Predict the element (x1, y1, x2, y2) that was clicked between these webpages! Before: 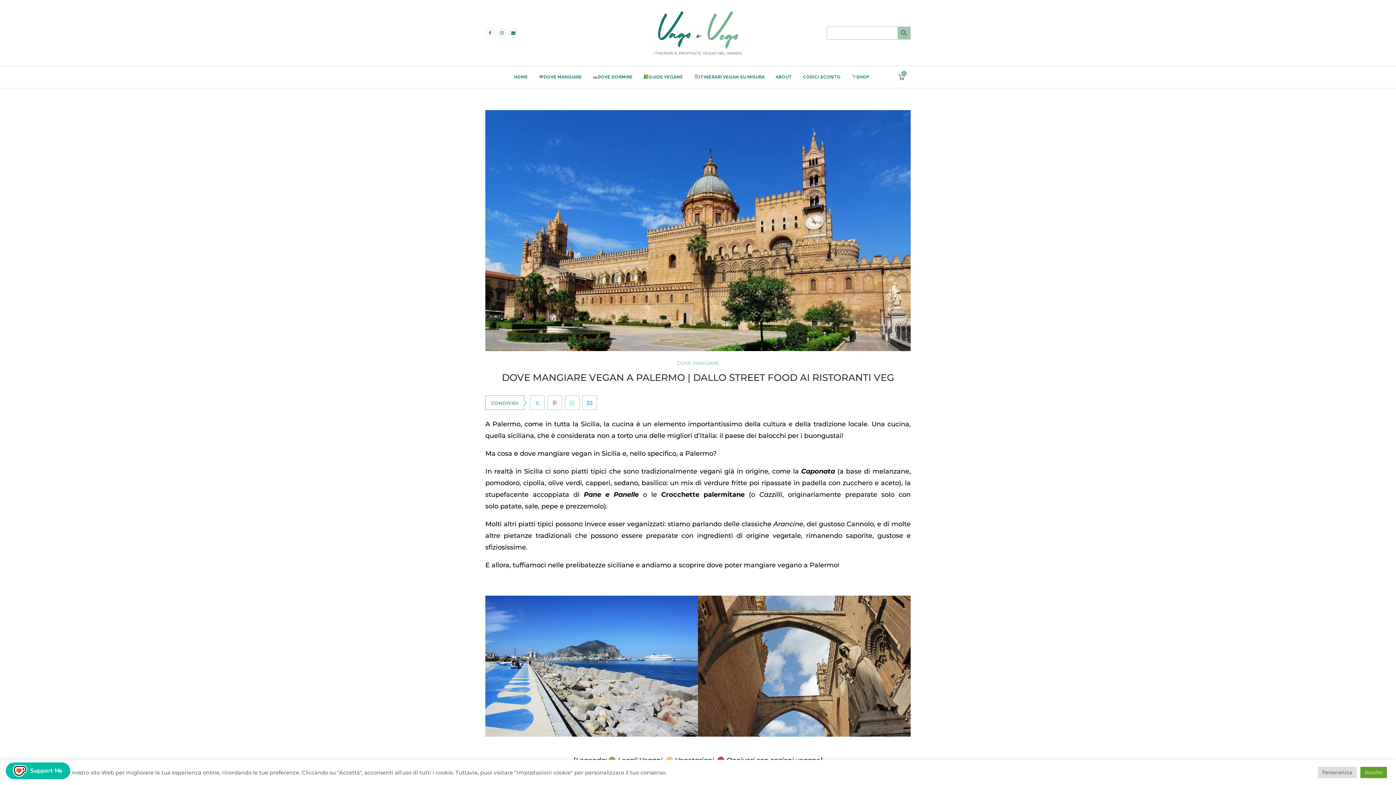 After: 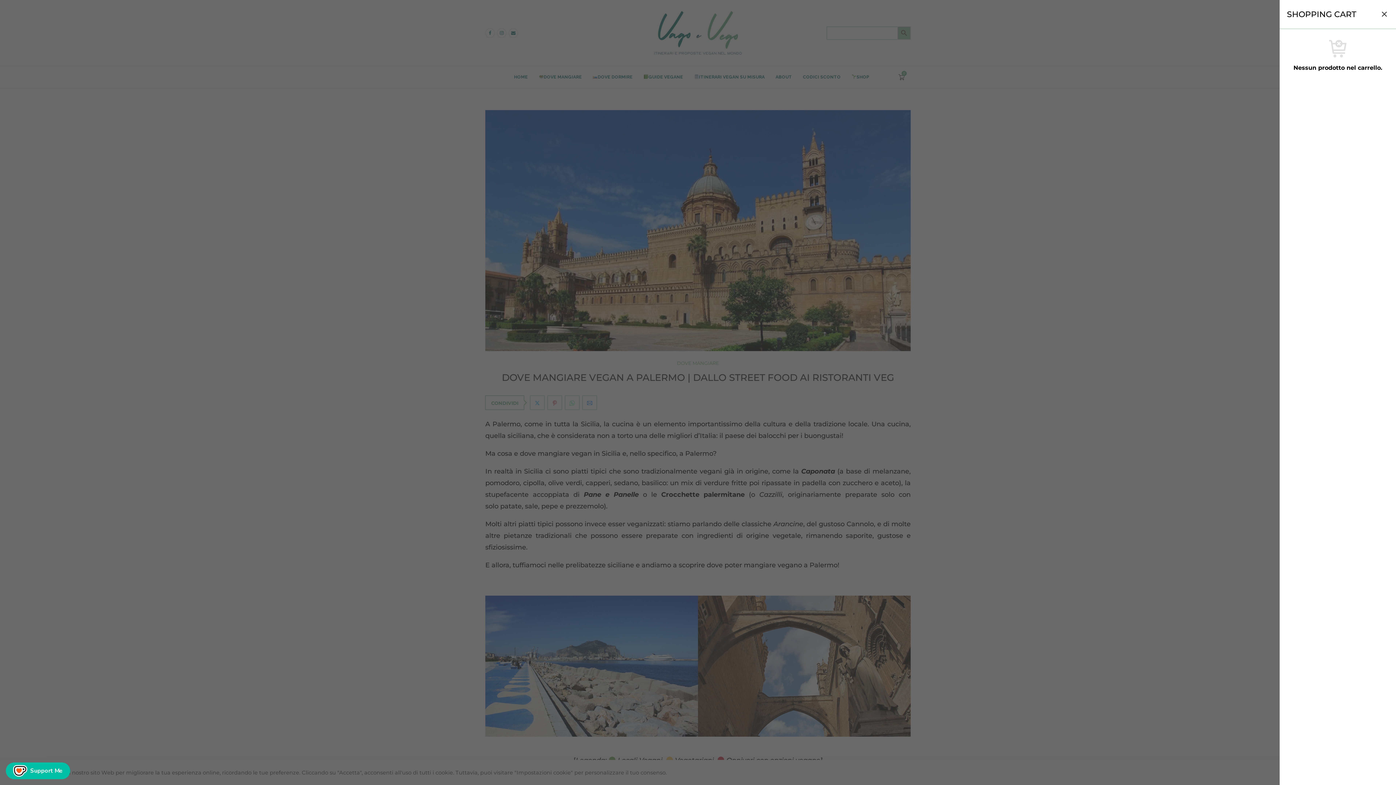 Action: label: 0 bbox: (898, 73, 905, 80)